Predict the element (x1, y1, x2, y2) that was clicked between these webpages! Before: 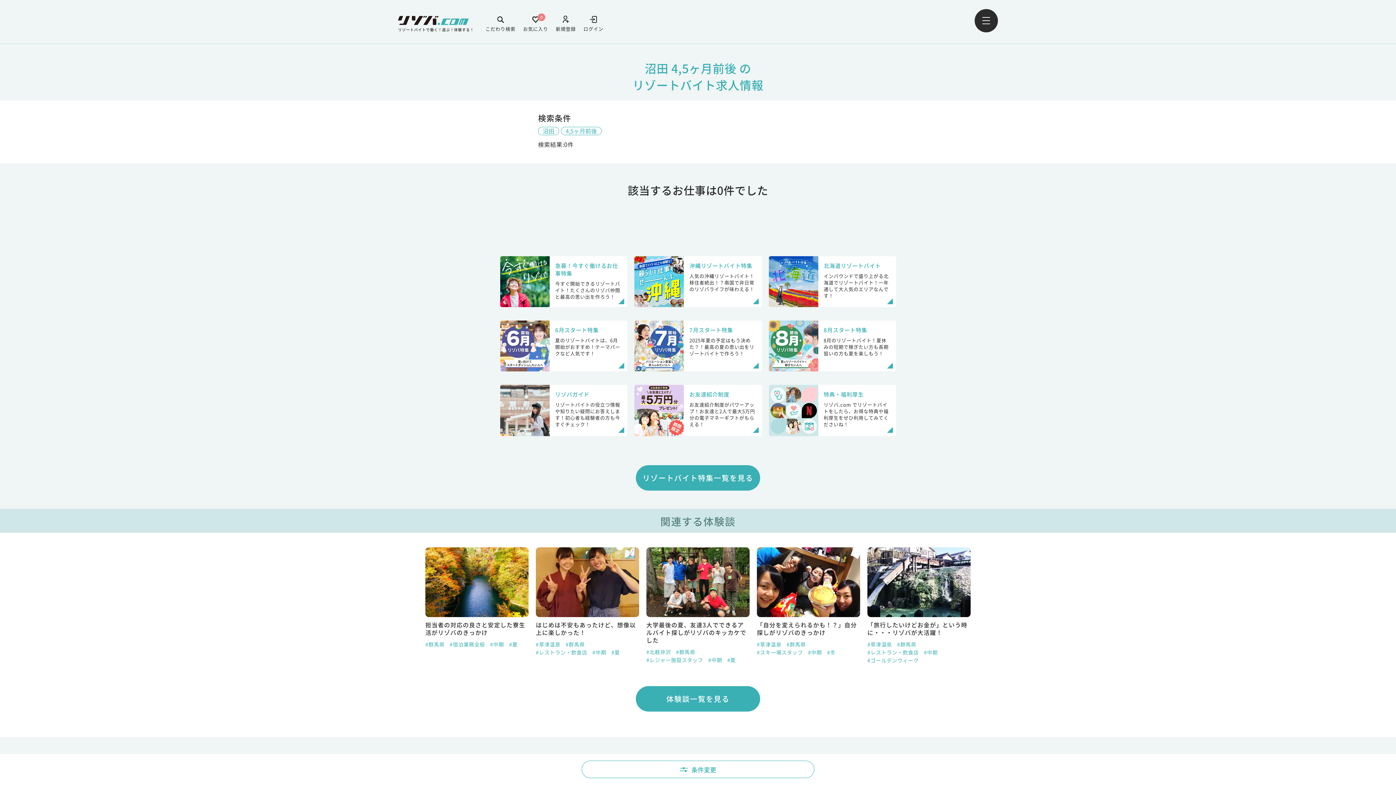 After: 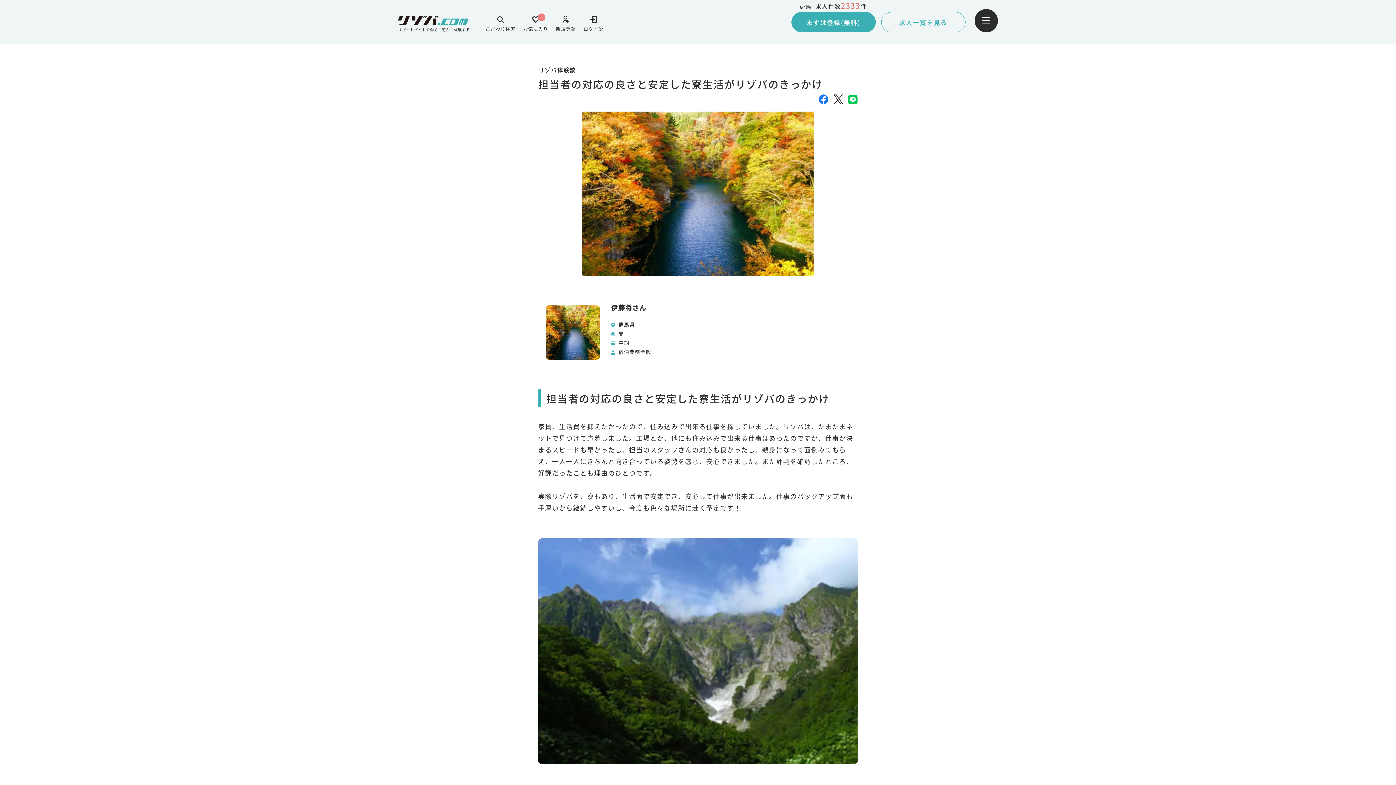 Action: bbox: (757, 547, 860, 636) label: 担当者の対応の良さと安定した寮生活がリゾバのきっかけ